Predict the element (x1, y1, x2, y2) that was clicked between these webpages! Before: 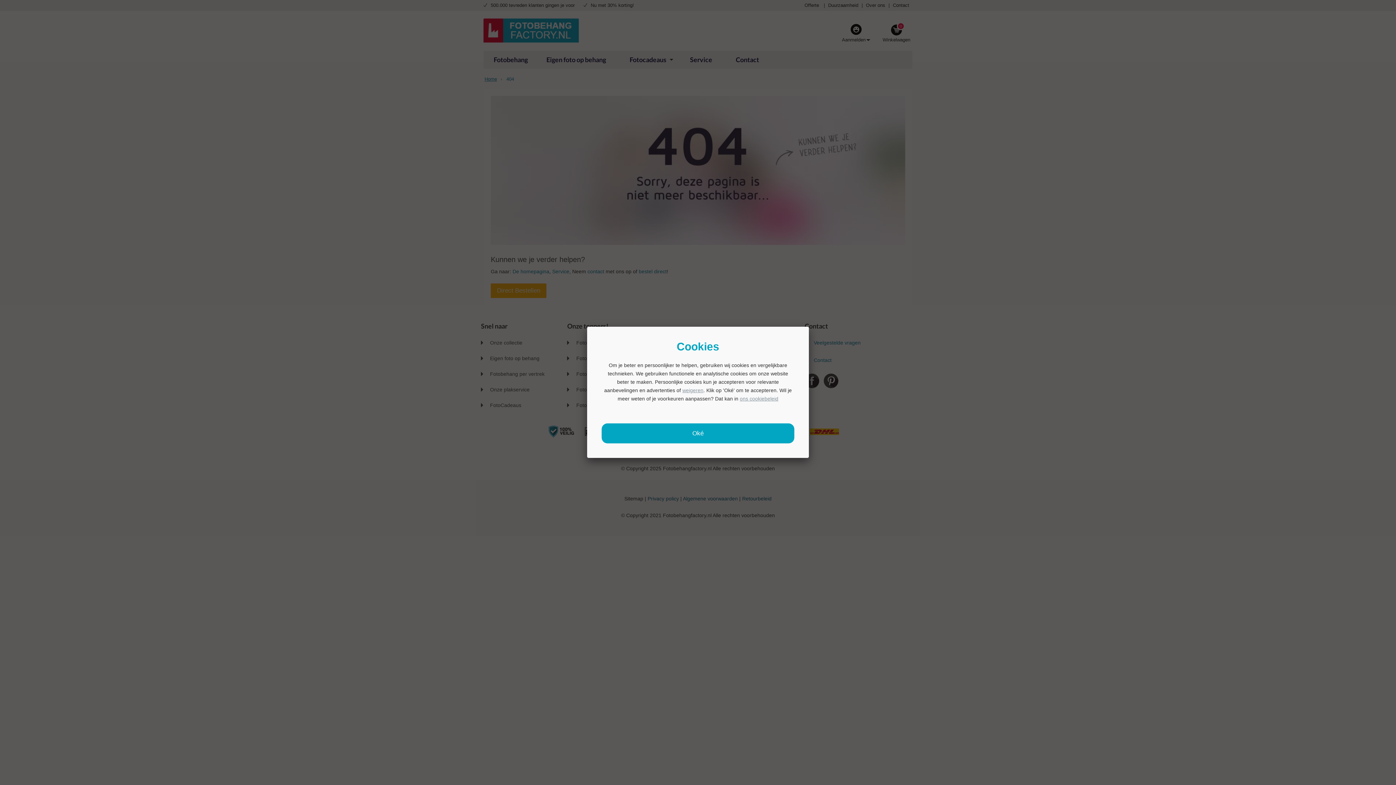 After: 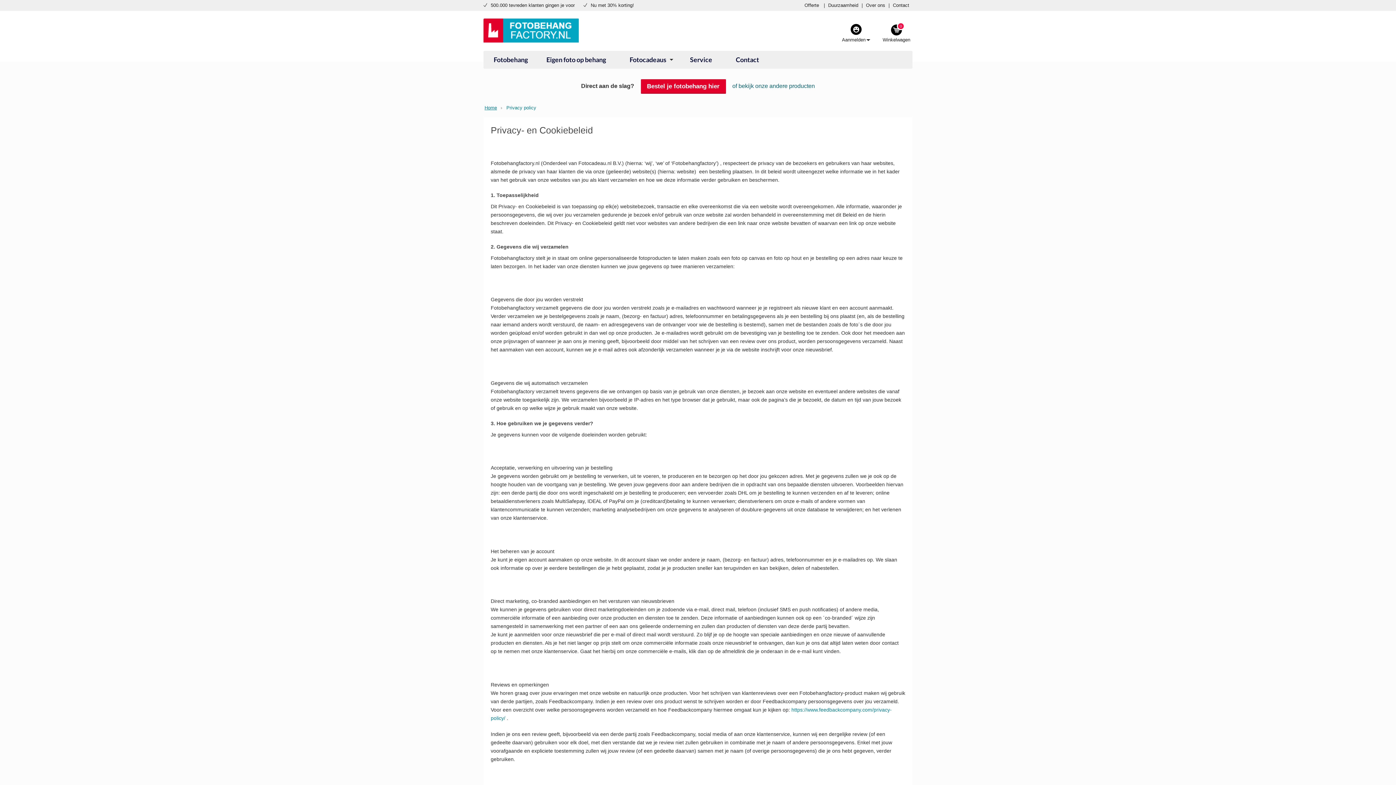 Action: bbox: (740, 396, 778, 401) label: ons cookiebeleid